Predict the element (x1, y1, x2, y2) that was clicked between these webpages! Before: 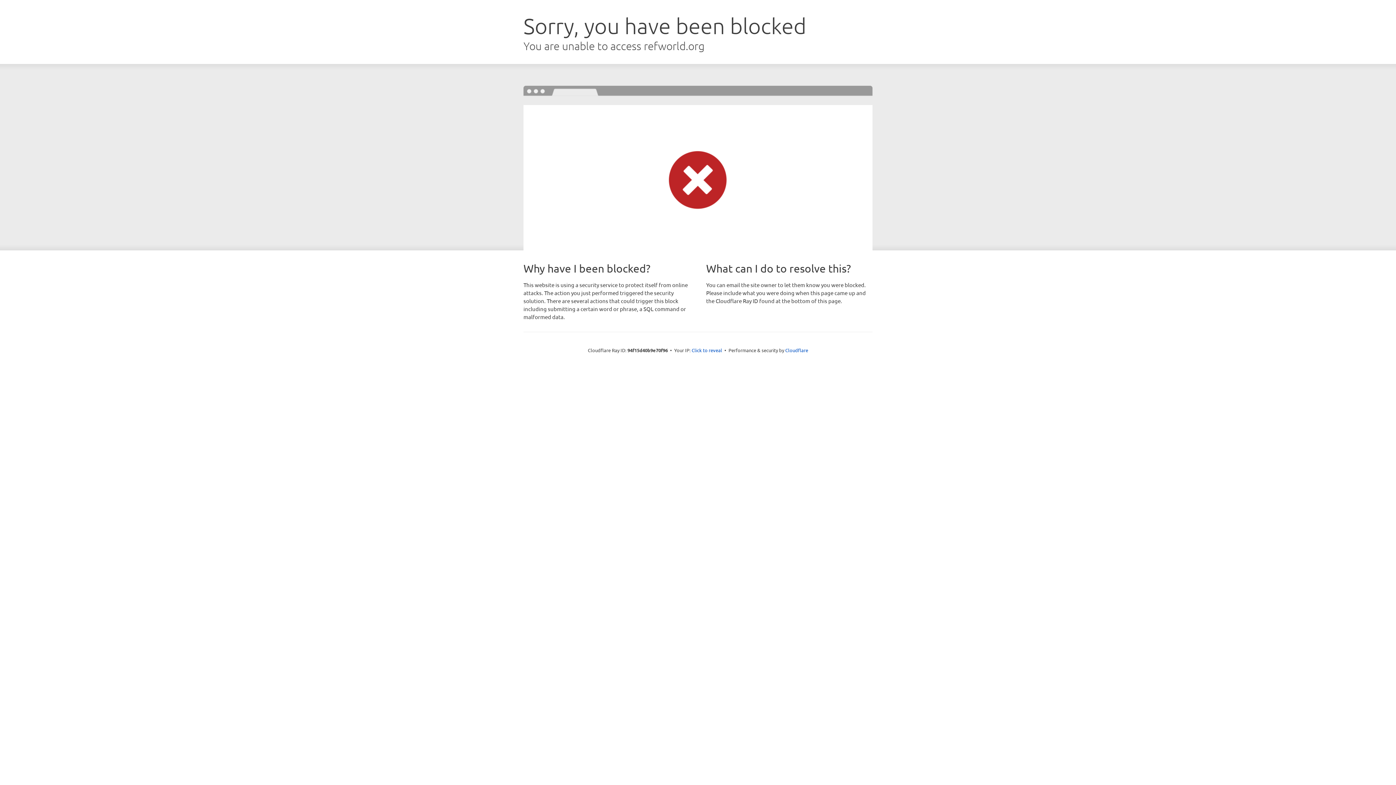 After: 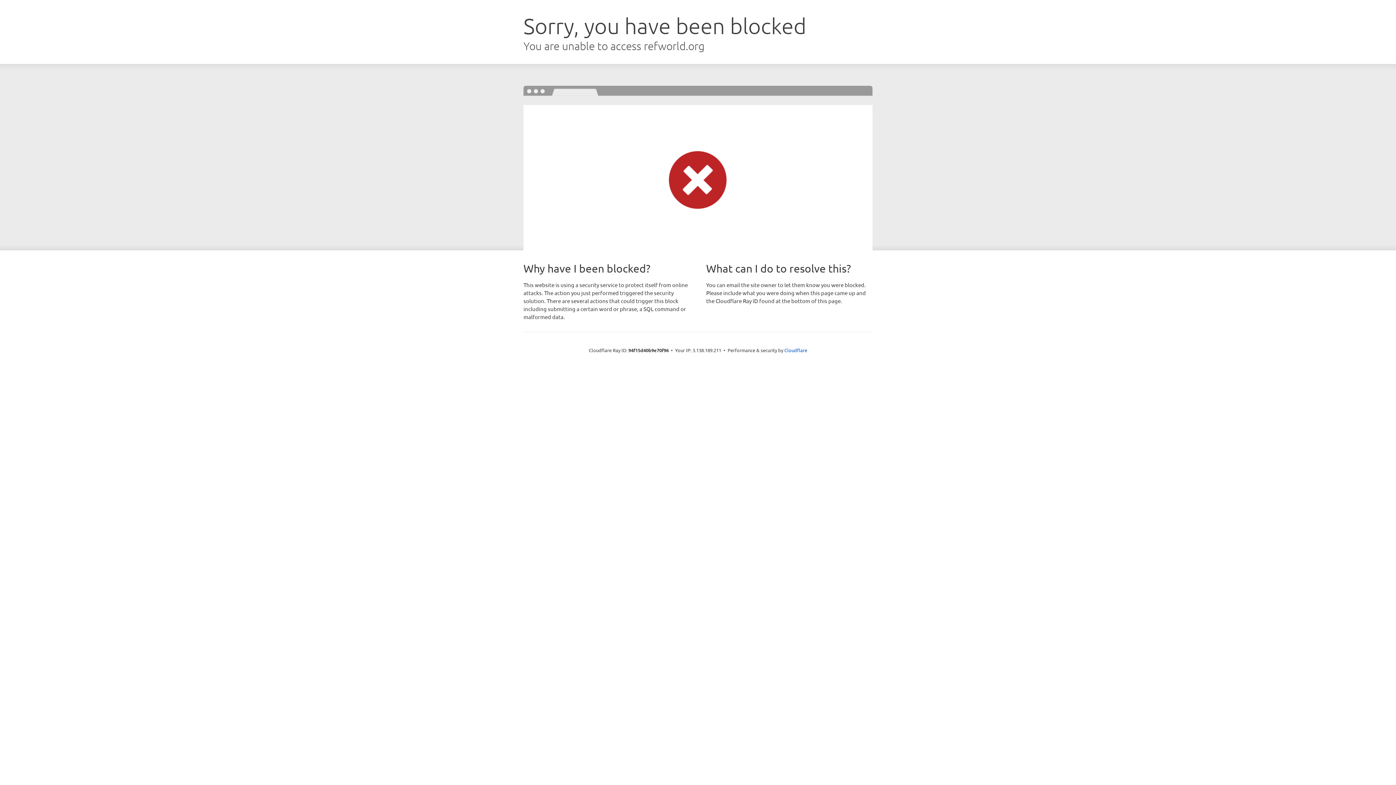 Action: bbox: (691, 346, 722, 353) label: Click to reveal